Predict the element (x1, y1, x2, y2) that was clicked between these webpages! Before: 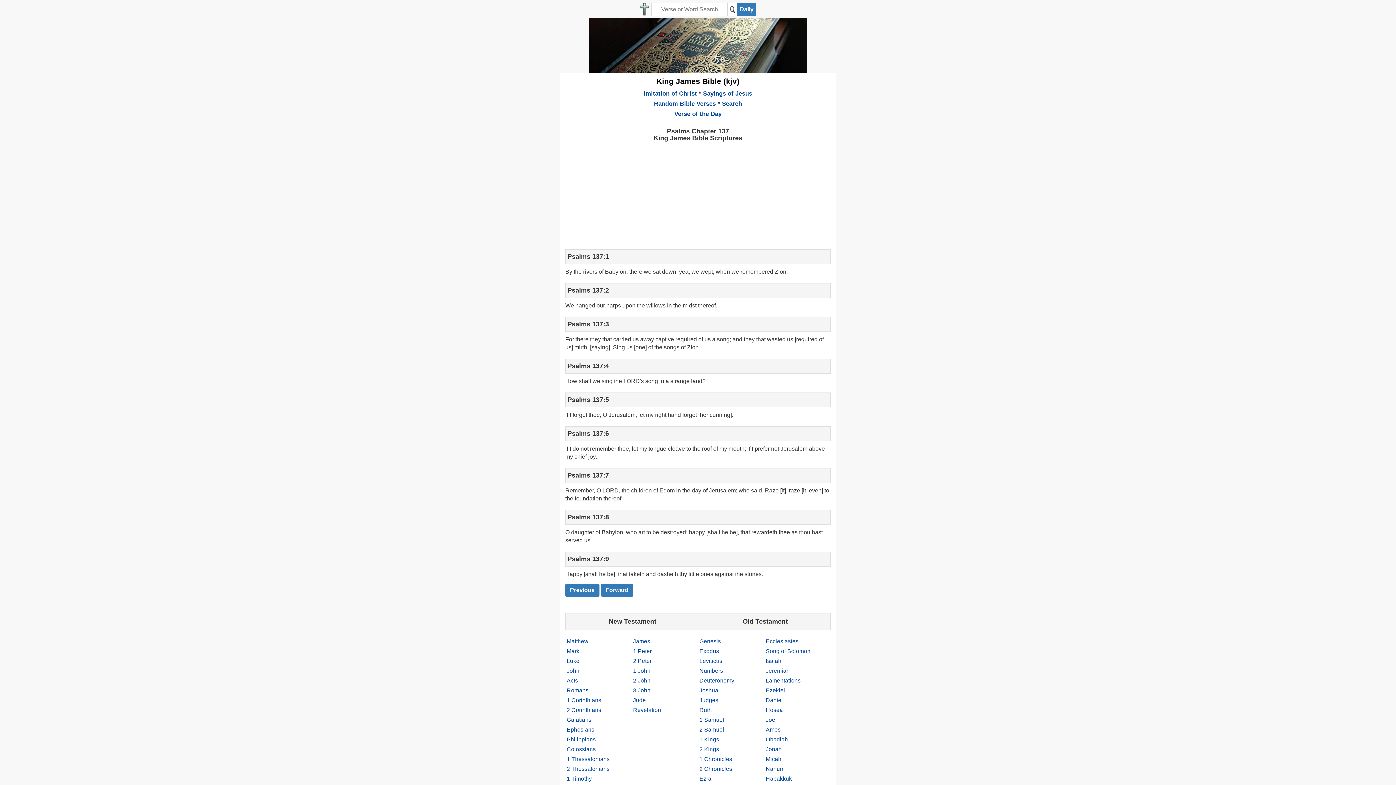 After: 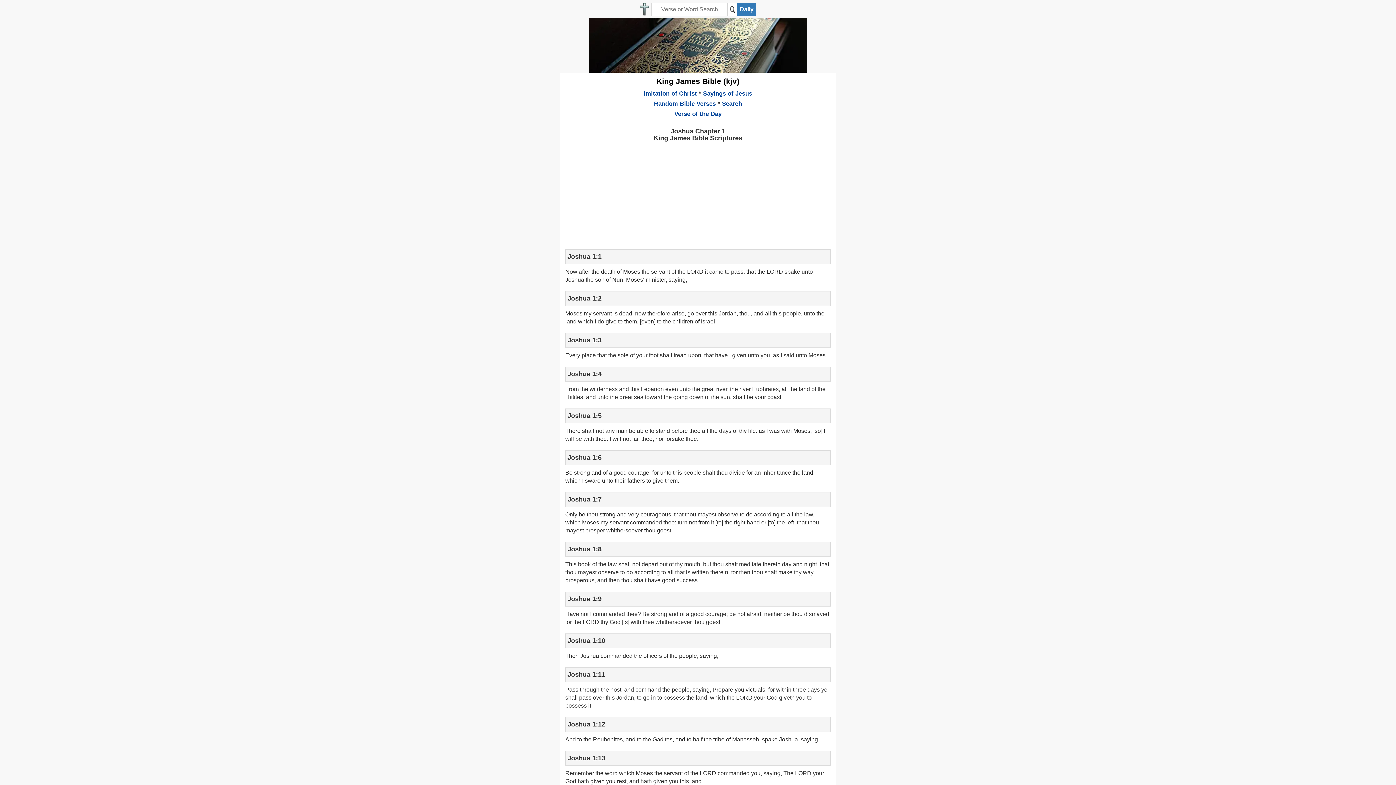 Action: label: Joshua bbox: (699, 687, 718, 693)